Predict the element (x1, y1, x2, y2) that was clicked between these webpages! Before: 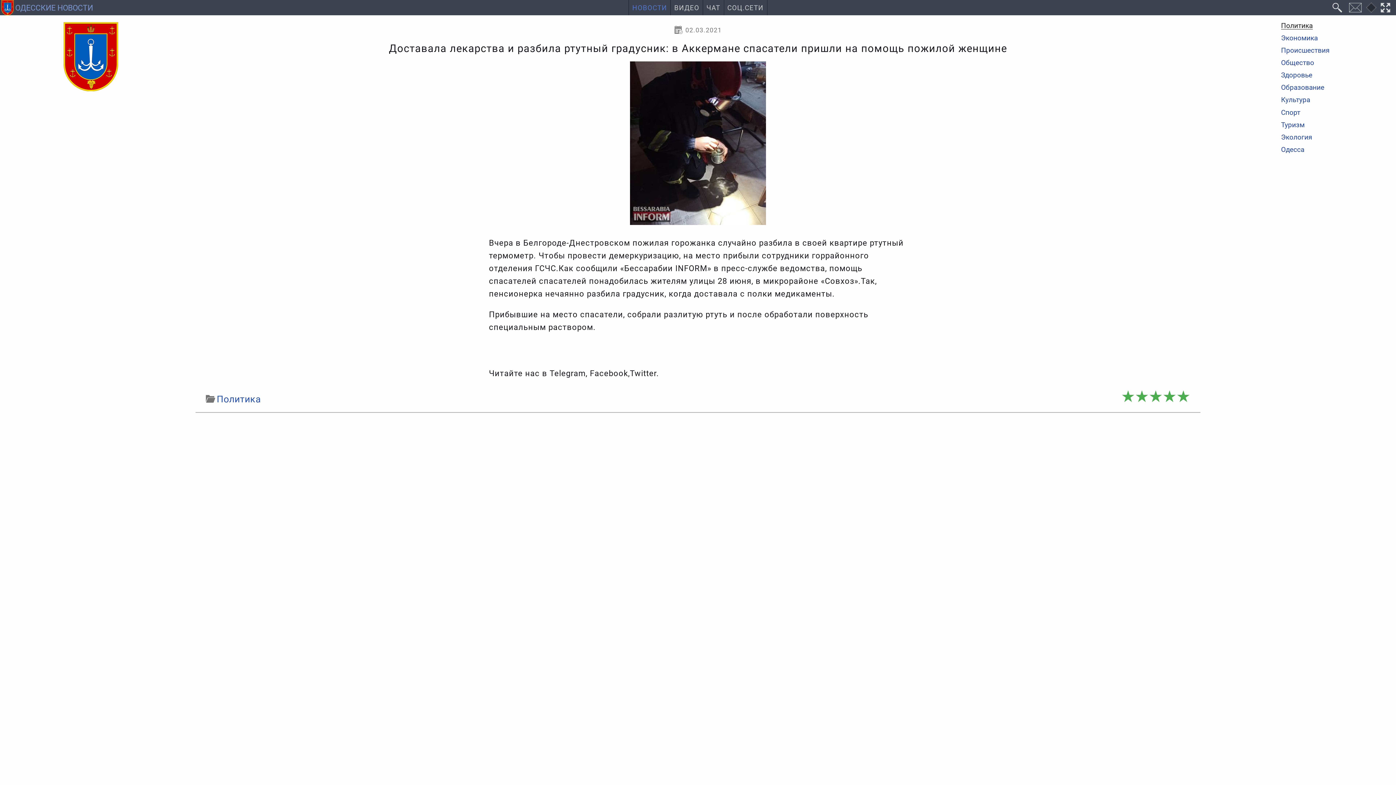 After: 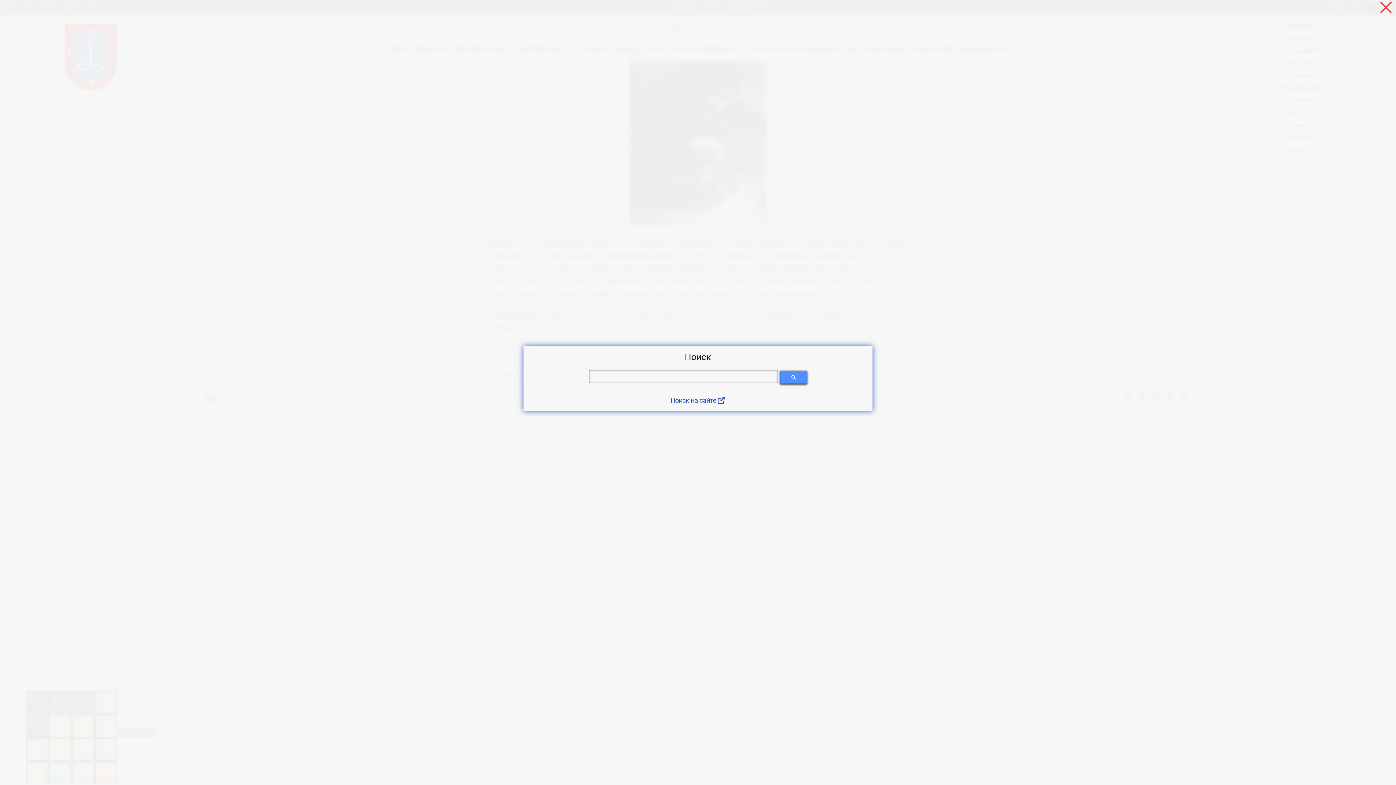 Action: bbox: (1331, 0, 1343, 15)